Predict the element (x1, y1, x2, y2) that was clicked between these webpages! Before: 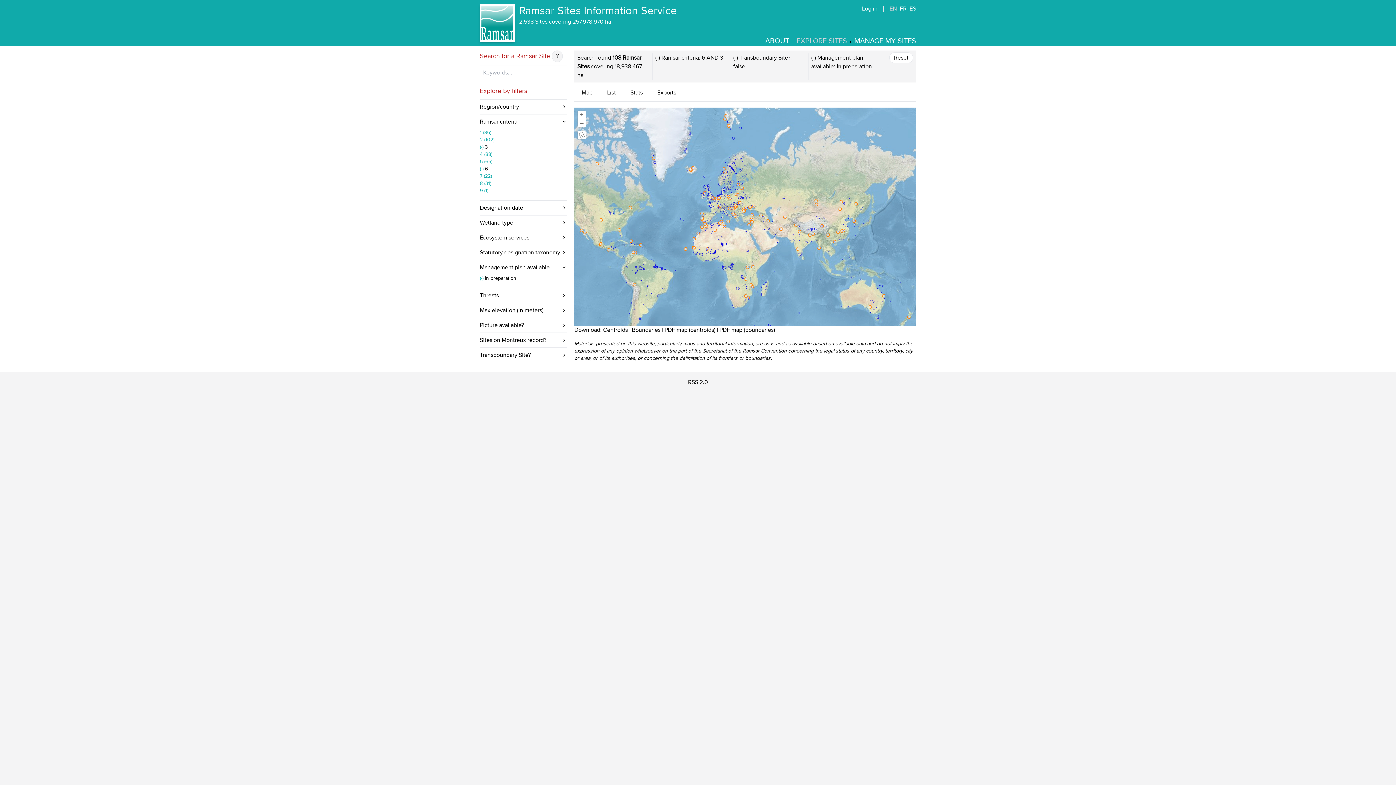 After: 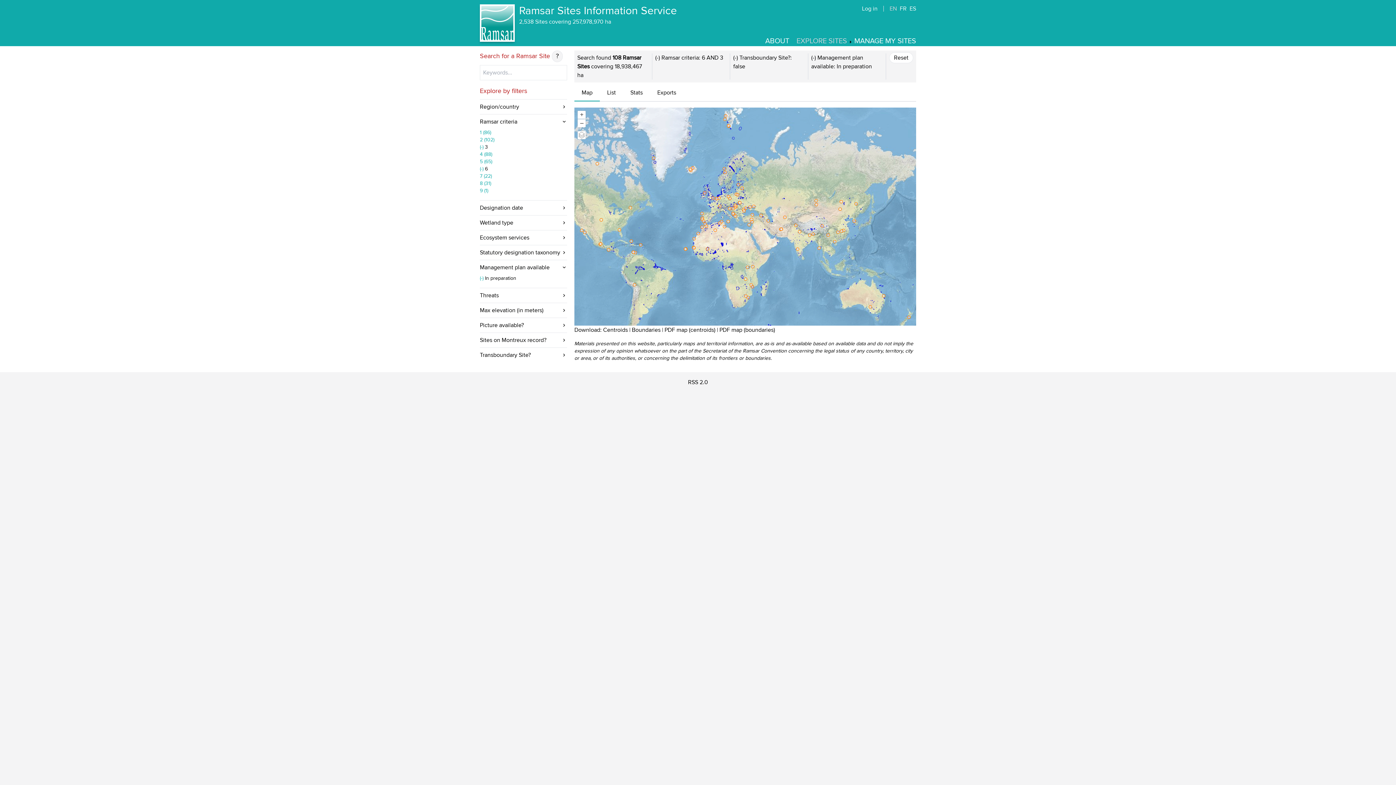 Action: label: 8 (31) bbox: (480, 180, 491, 186)